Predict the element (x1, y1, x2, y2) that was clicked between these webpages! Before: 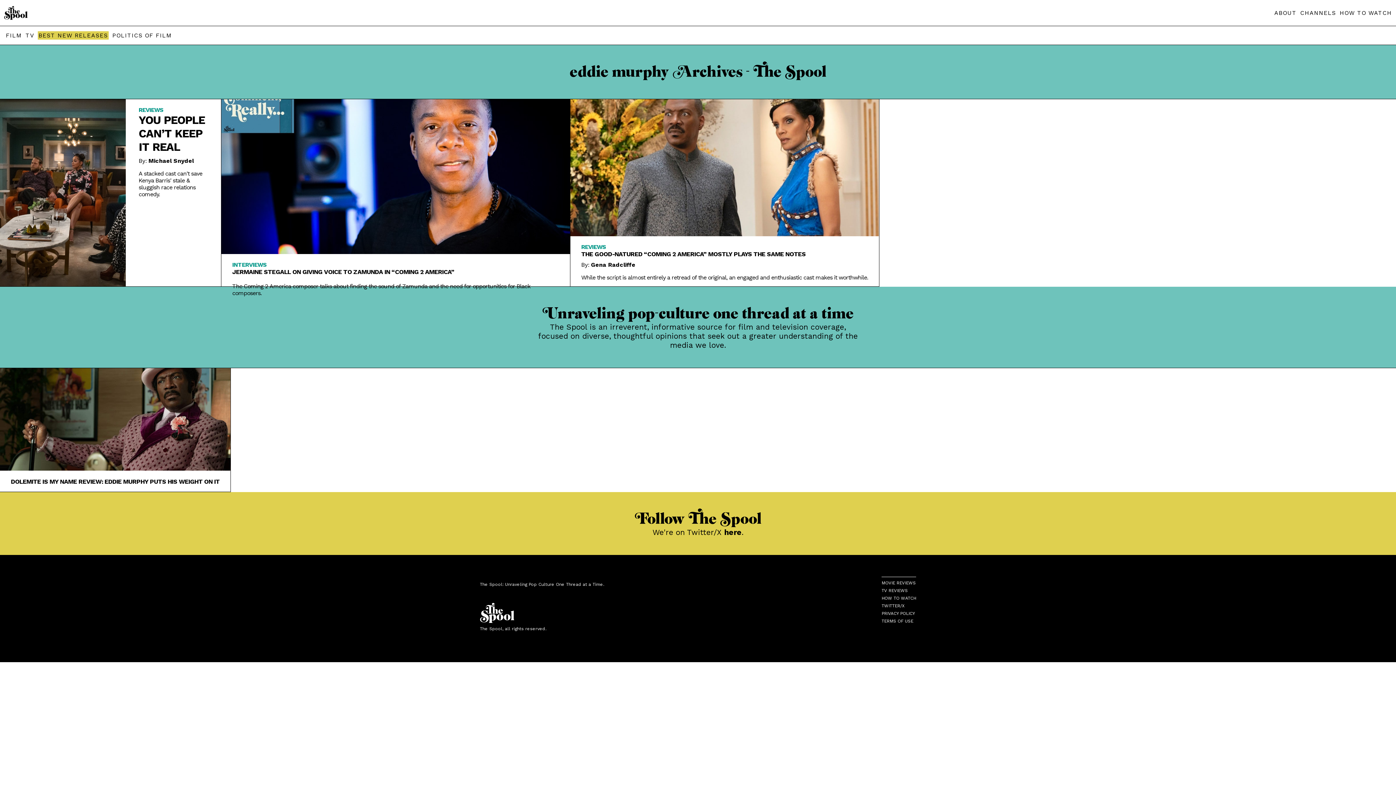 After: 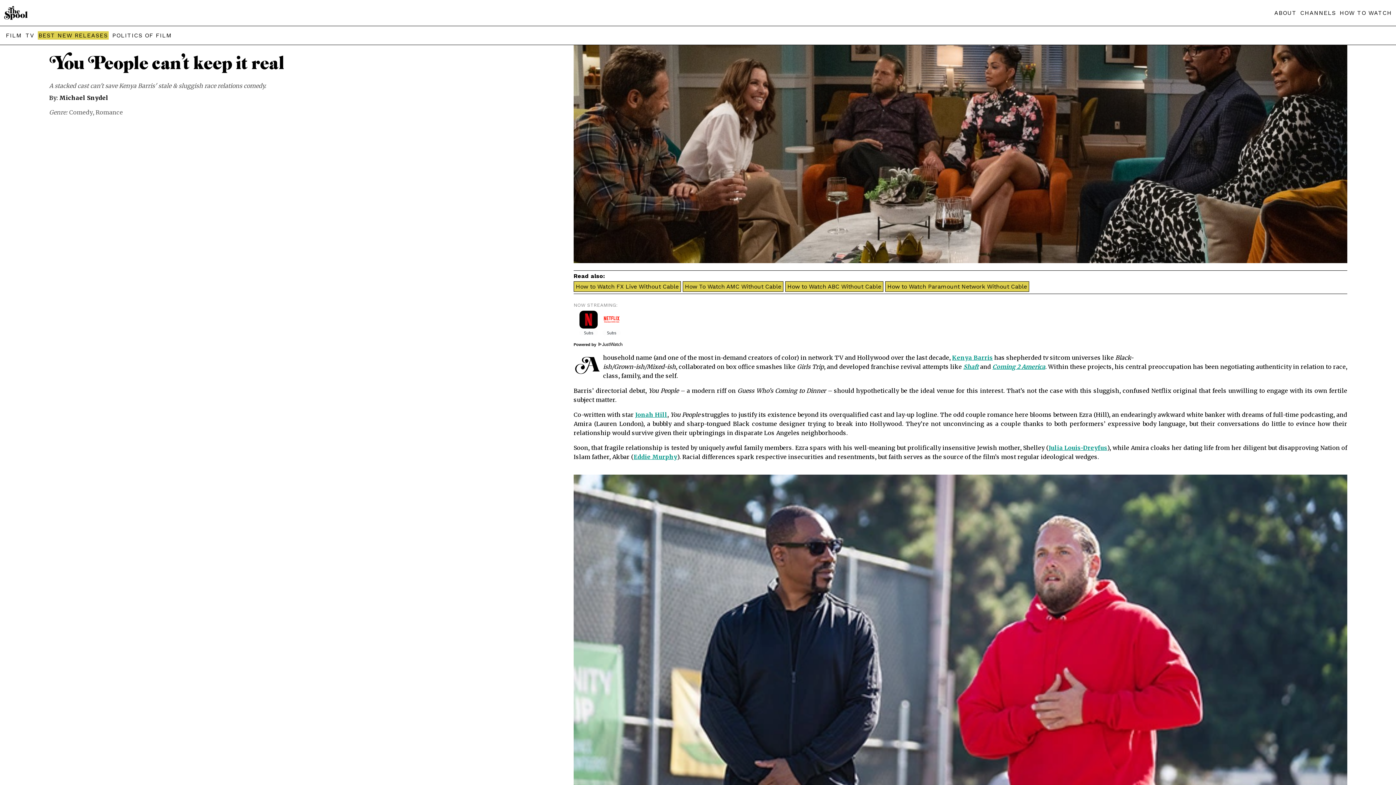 Action: bbox: (0, 99, 125, 286)